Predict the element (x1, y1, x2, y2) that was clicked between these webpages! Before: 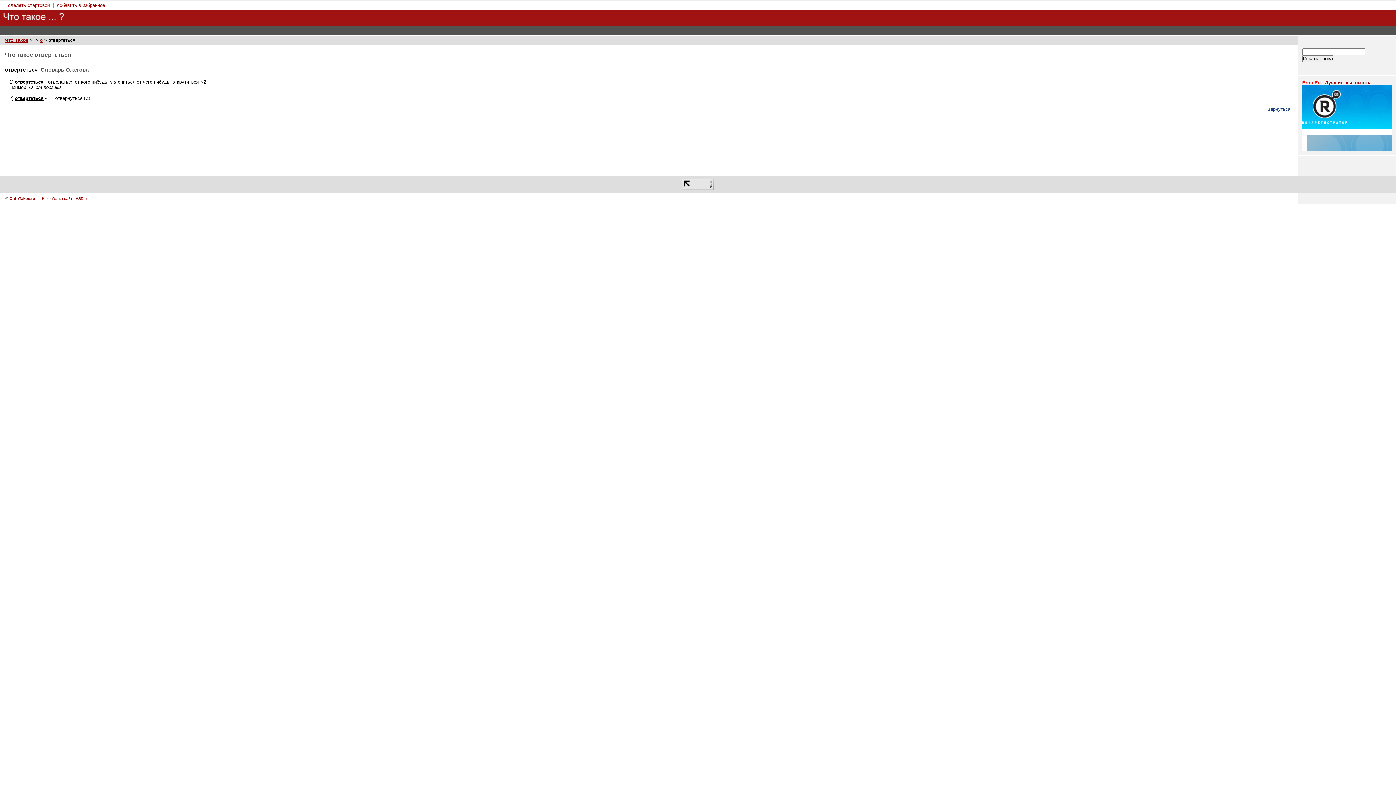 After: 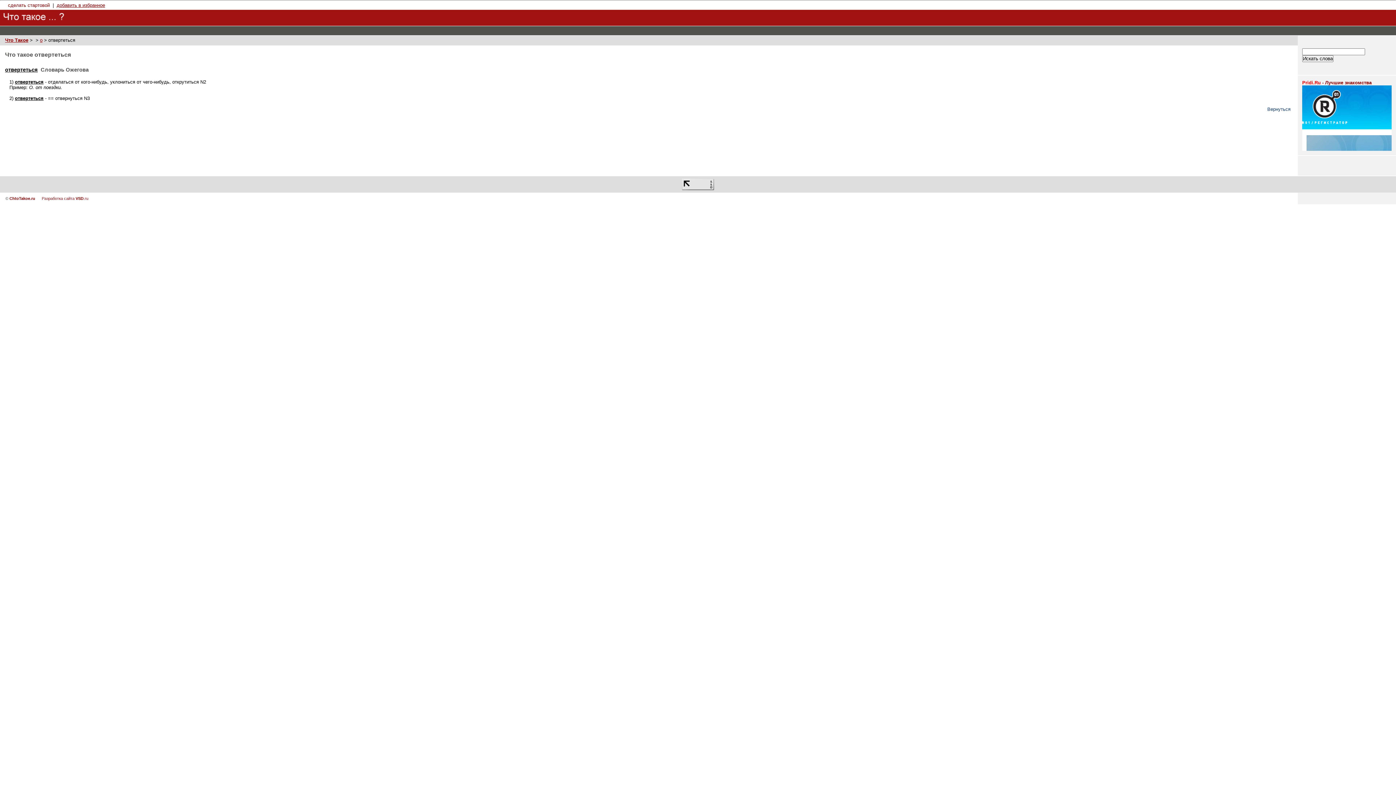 Action: bbox: (56, 2, 105, 8) label: добавить в избранное